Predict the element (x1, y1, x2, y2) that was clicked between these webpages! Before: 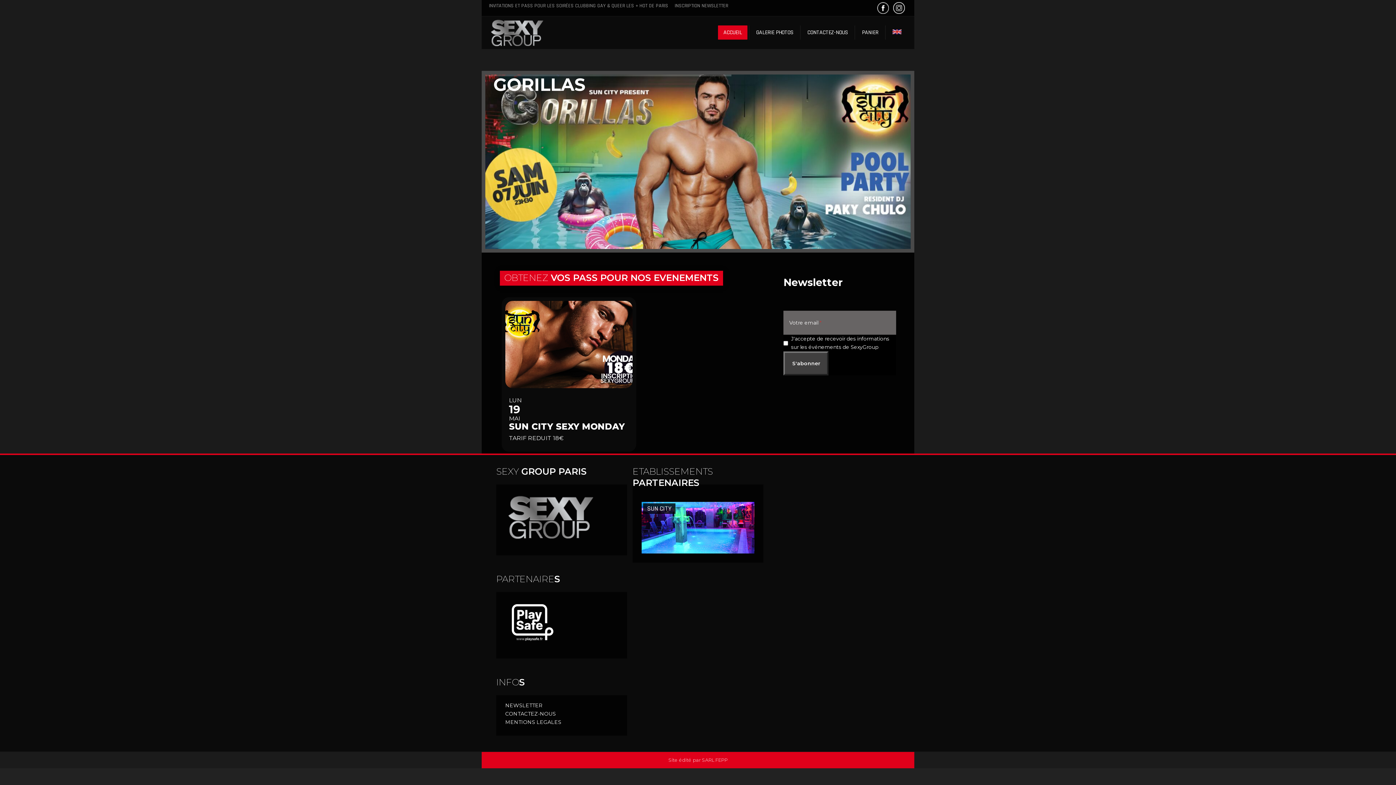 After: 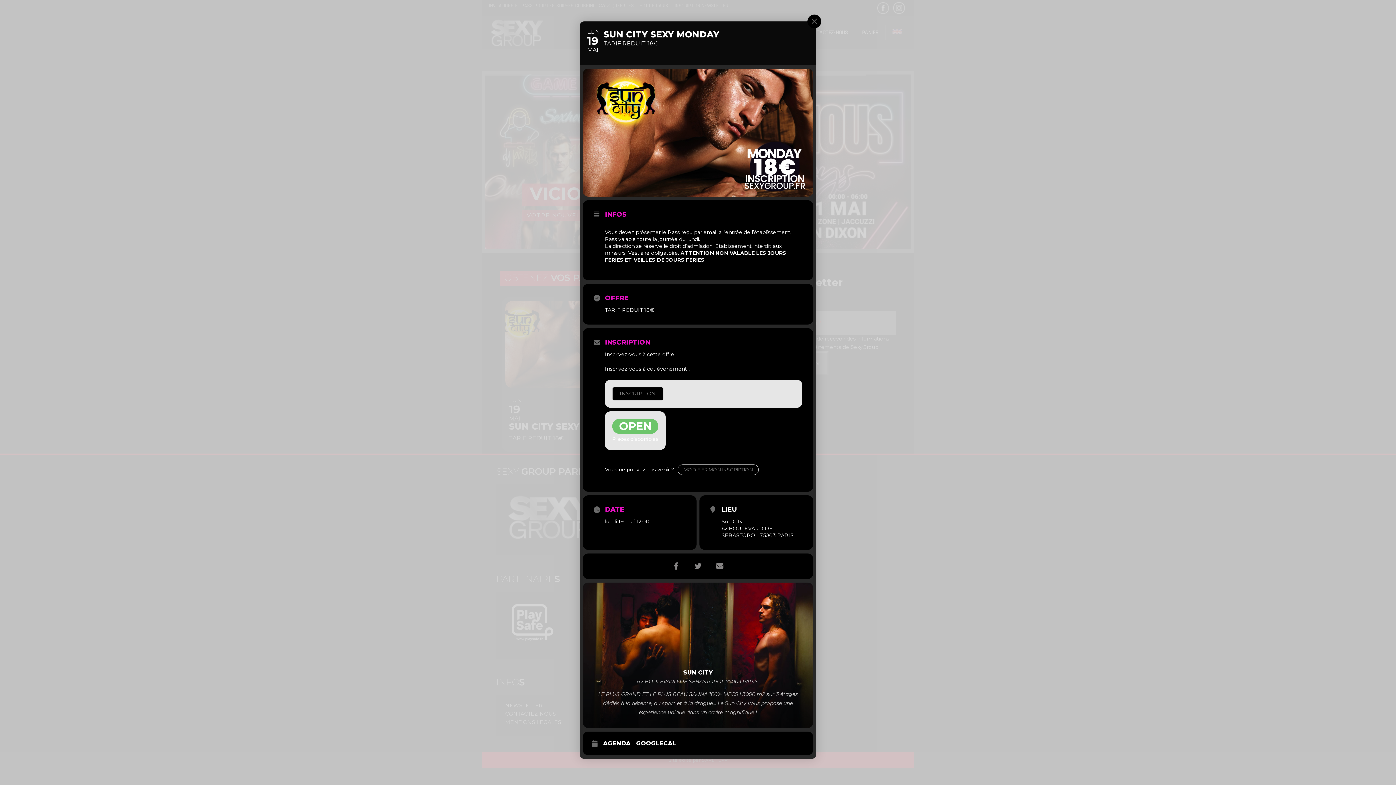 Action: label: LUN
19
MAI
SUN CITY SEXY MONDAY
TARIF REDUIT 18€ bbox: (501, 297, 636, 452)